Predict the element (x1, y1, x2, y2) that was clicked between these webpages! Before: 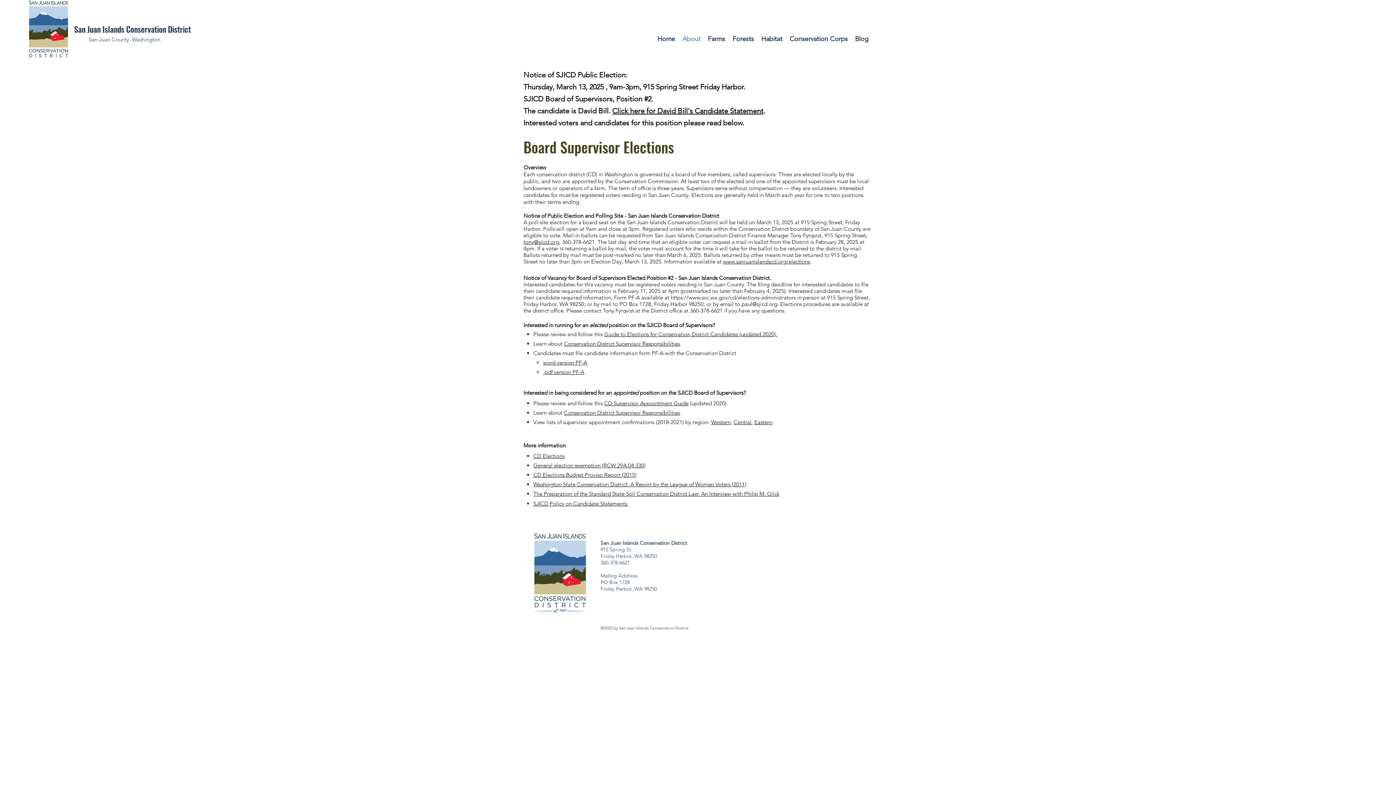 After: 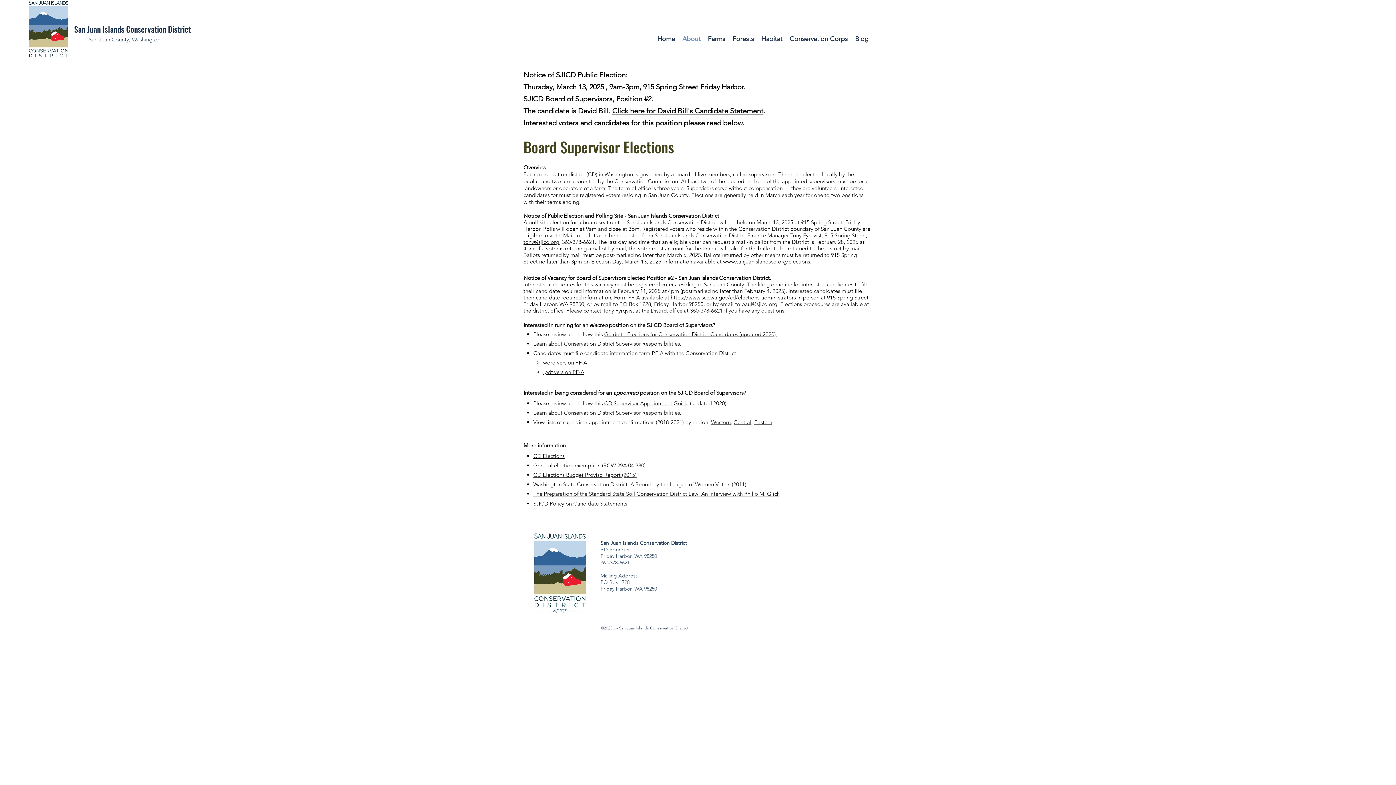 Action: label: CD Elections Budget Proviso Report (2015) bbox: (533, 471, 636, 478)